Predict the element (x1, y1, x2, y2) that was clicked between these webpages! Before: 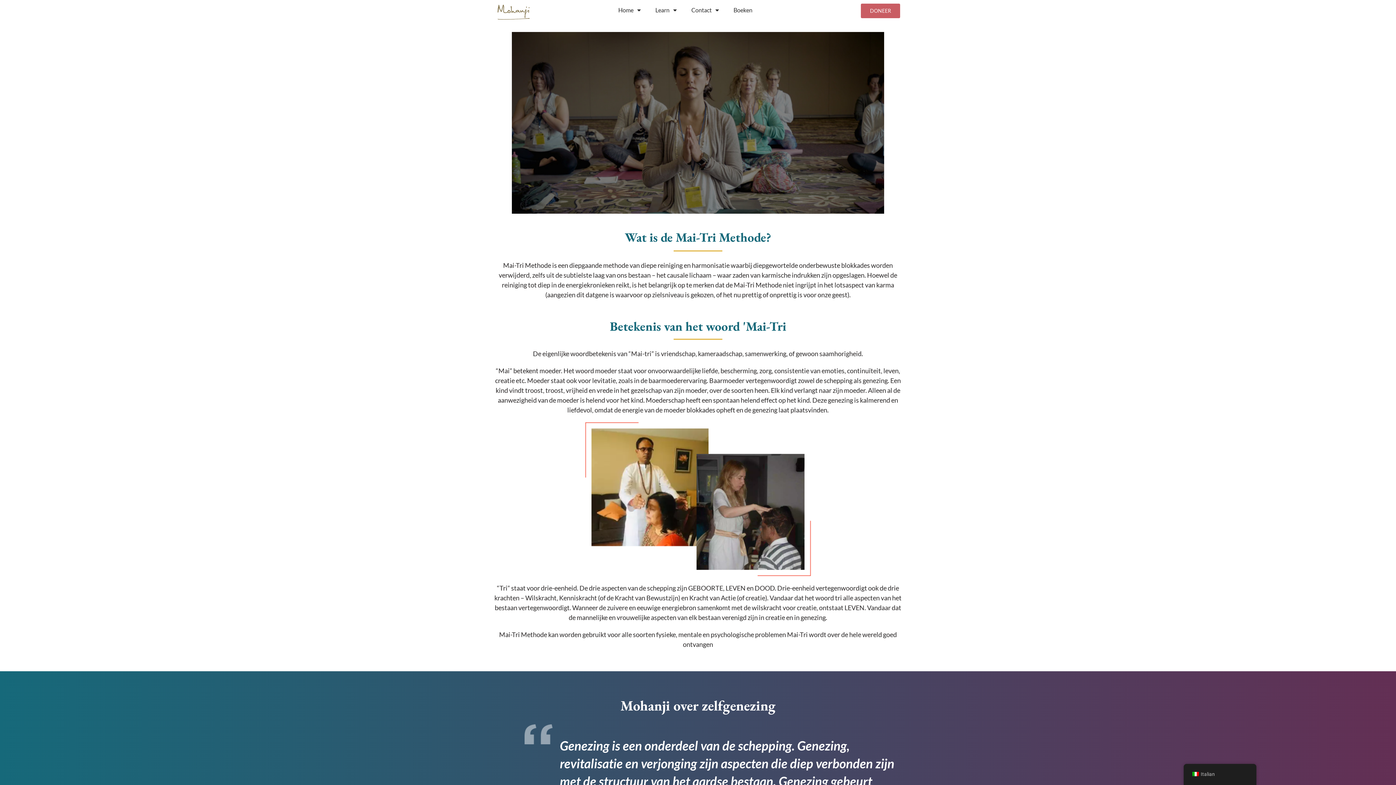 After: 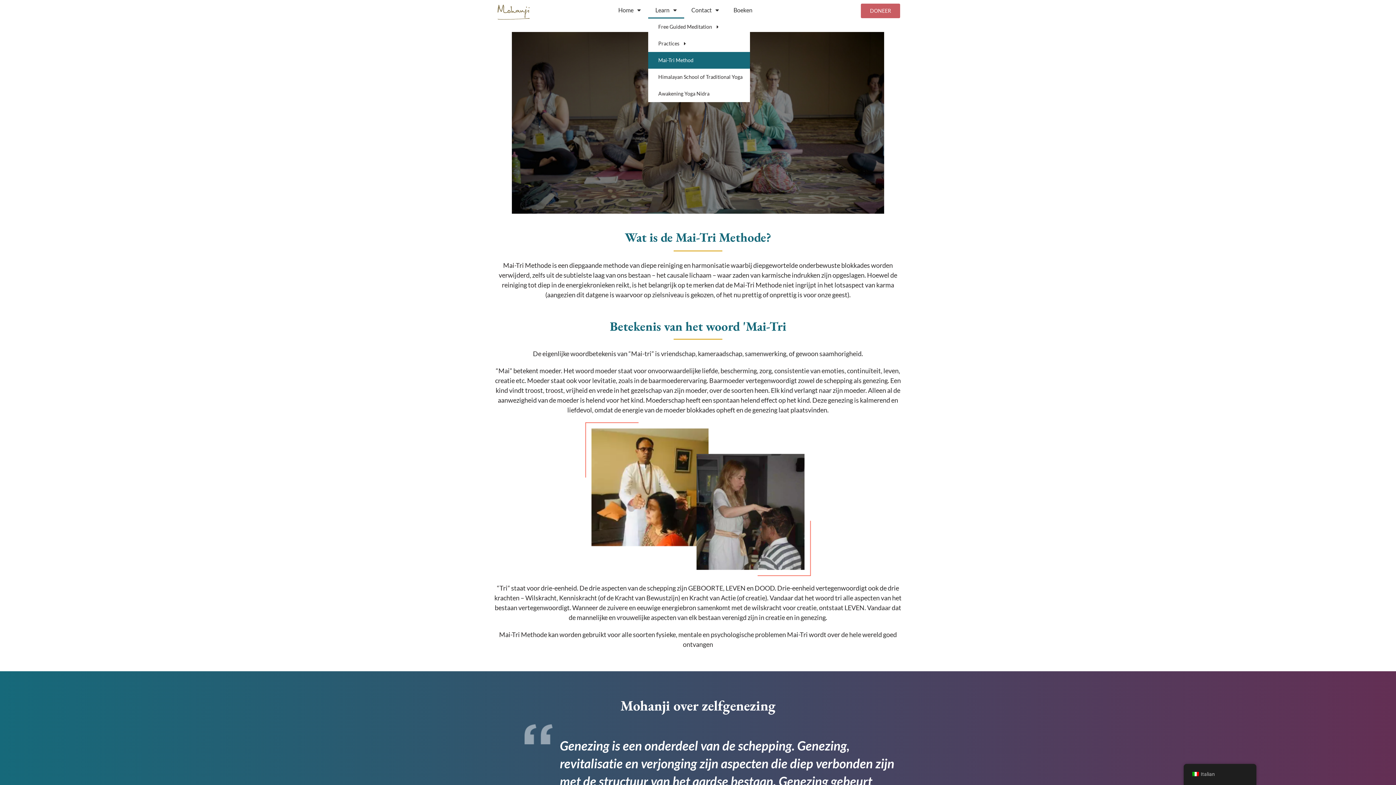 Action: bbox: (648, 1, 684, 18) label: Learn